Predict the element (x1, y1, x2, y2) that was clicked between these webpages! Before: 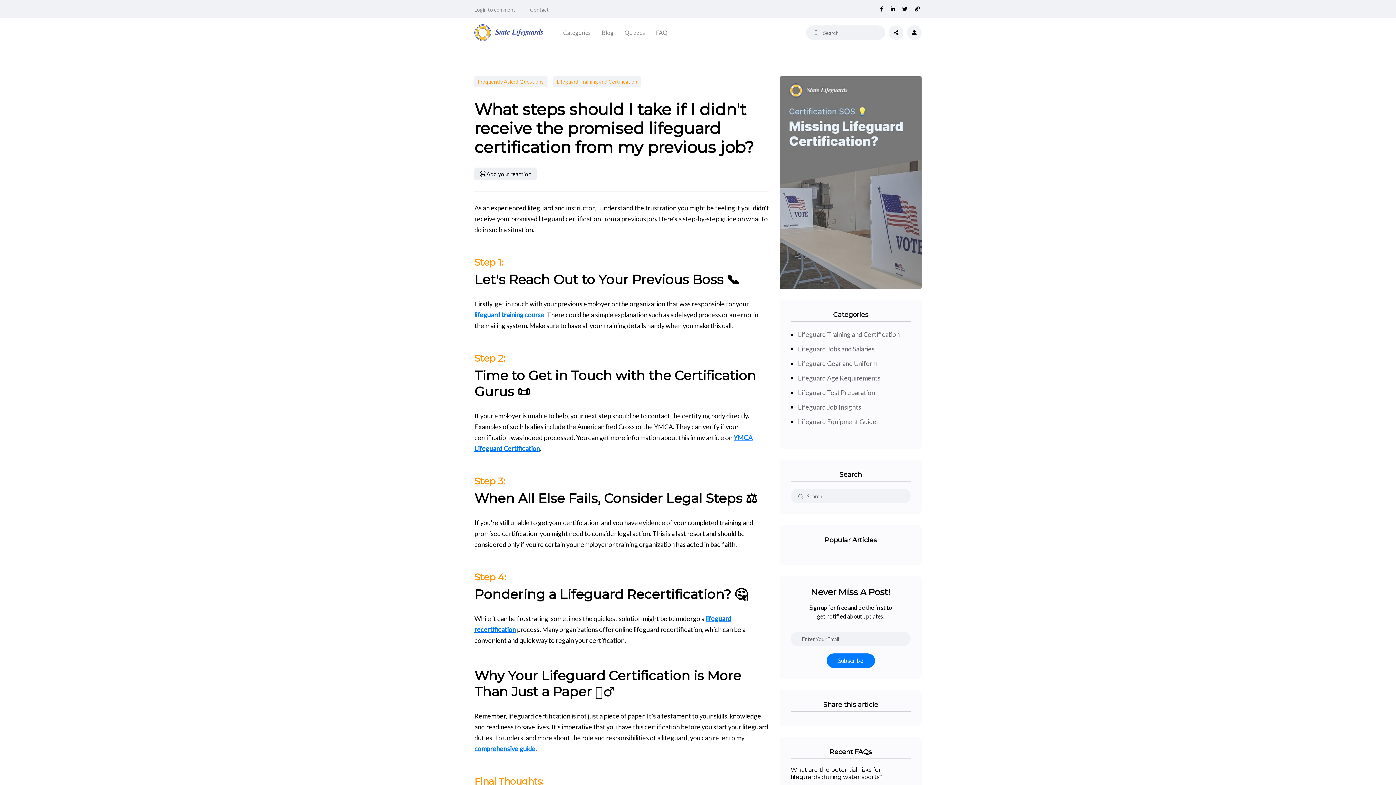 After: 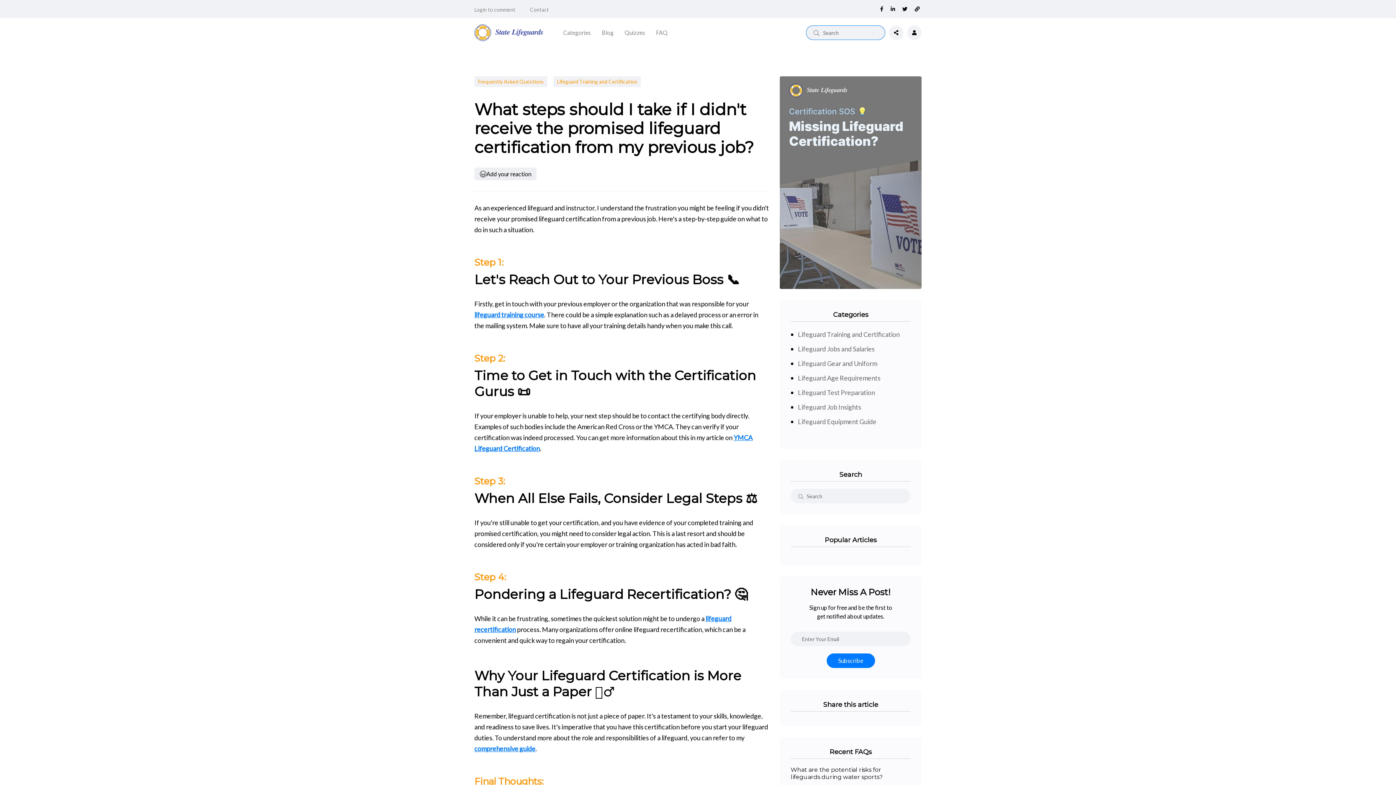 Action: bbox: (813, 28, 819, 36)